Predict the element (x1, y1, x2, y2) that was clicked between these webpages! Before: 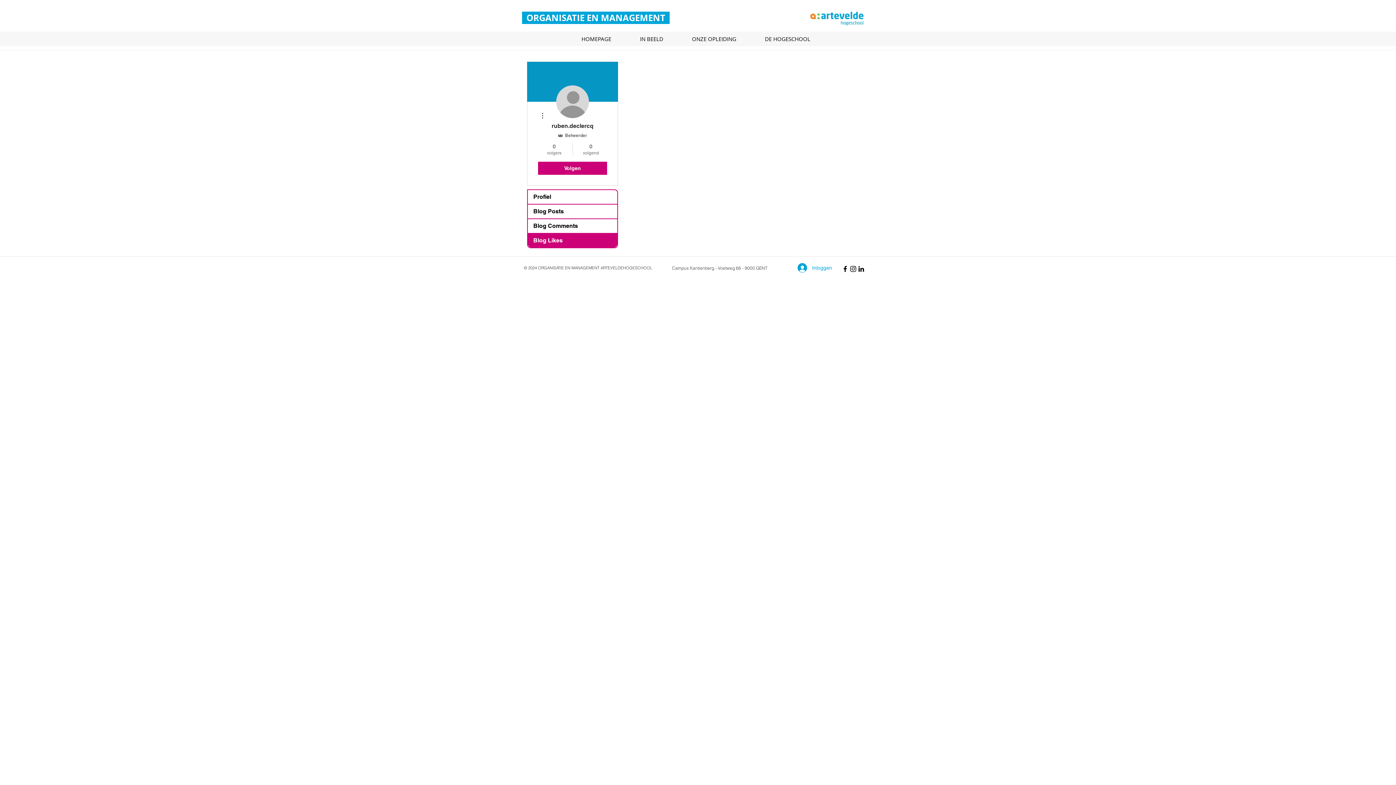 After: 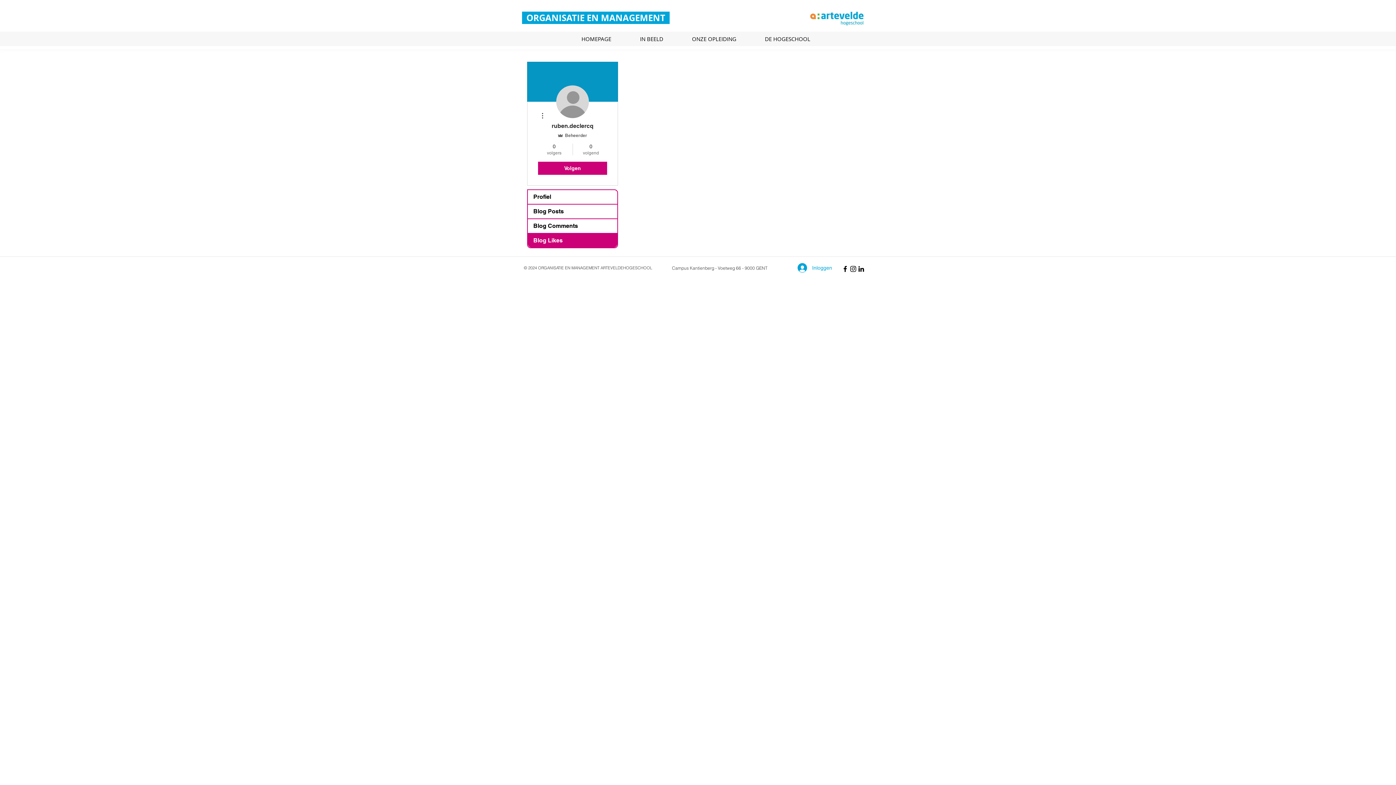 Action: bbox: (841, 265, 849, 273)